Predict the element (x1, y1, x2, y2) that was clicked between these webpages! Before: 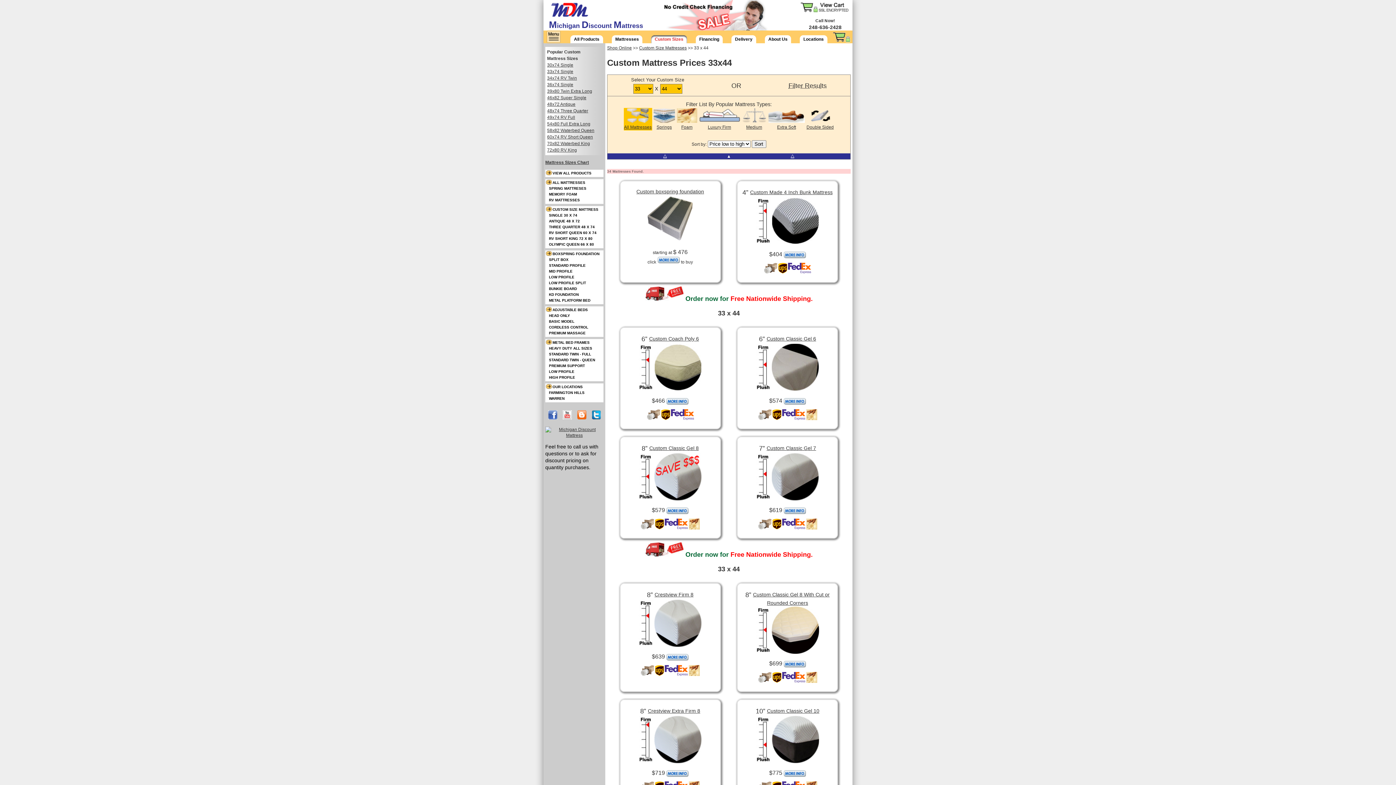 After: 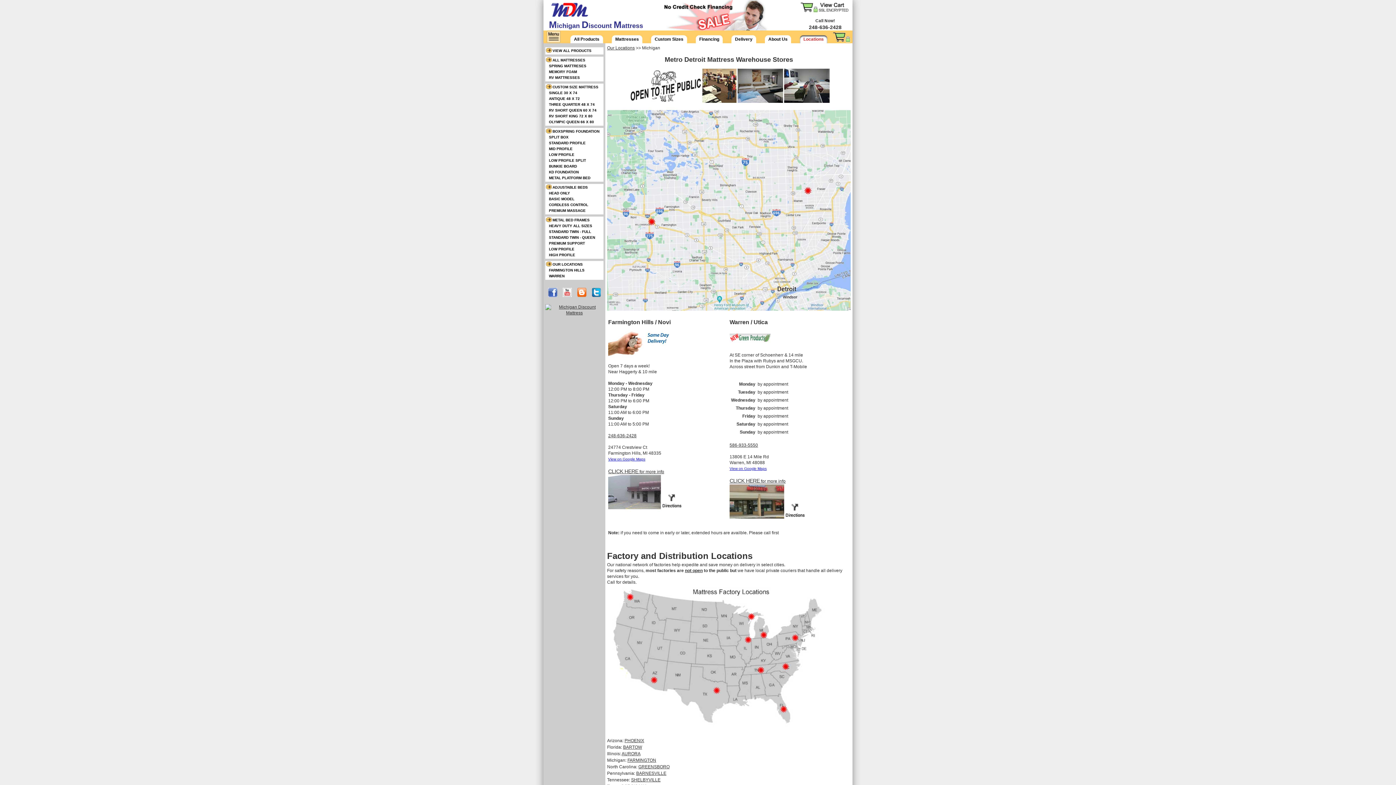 Action: bbox: (552, 385, 582, 389) label: OUR LOCATIONS